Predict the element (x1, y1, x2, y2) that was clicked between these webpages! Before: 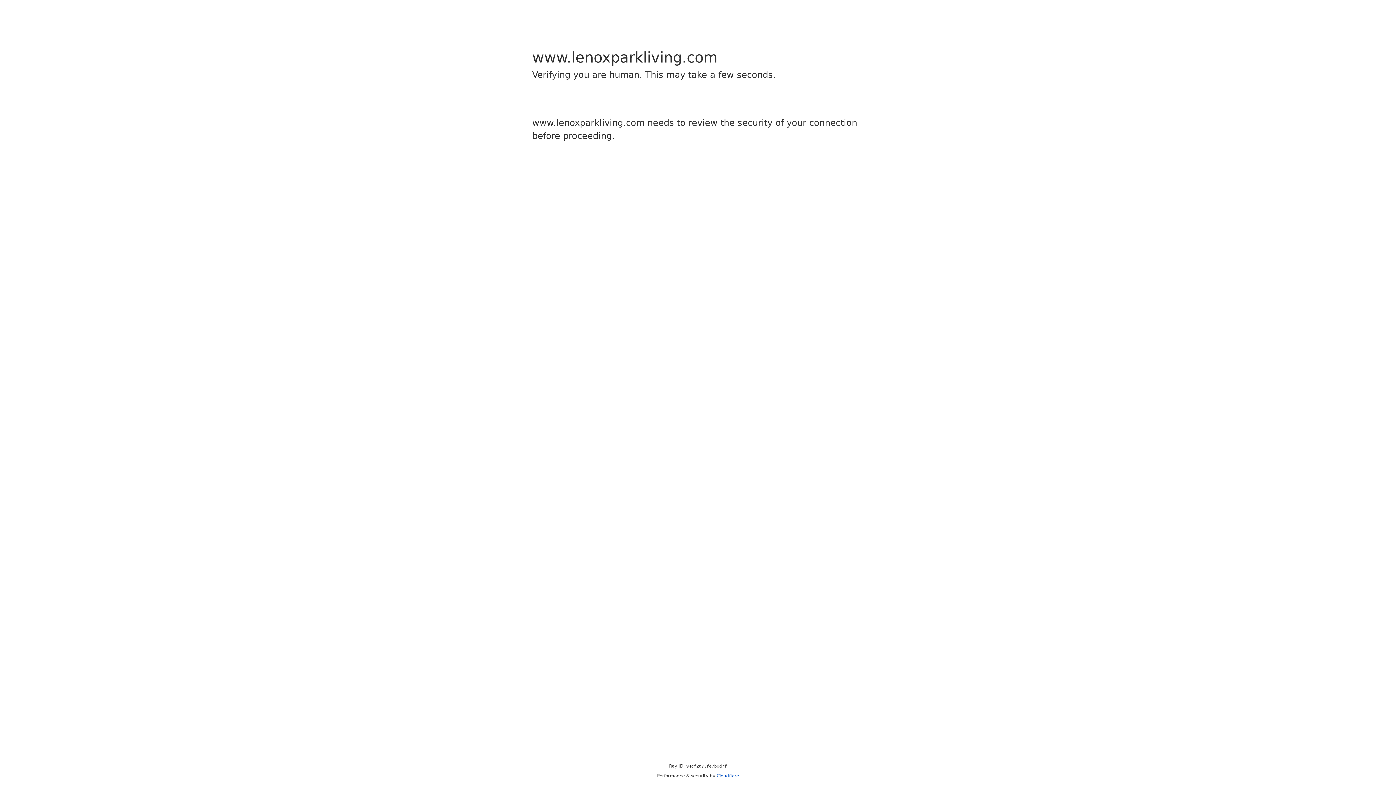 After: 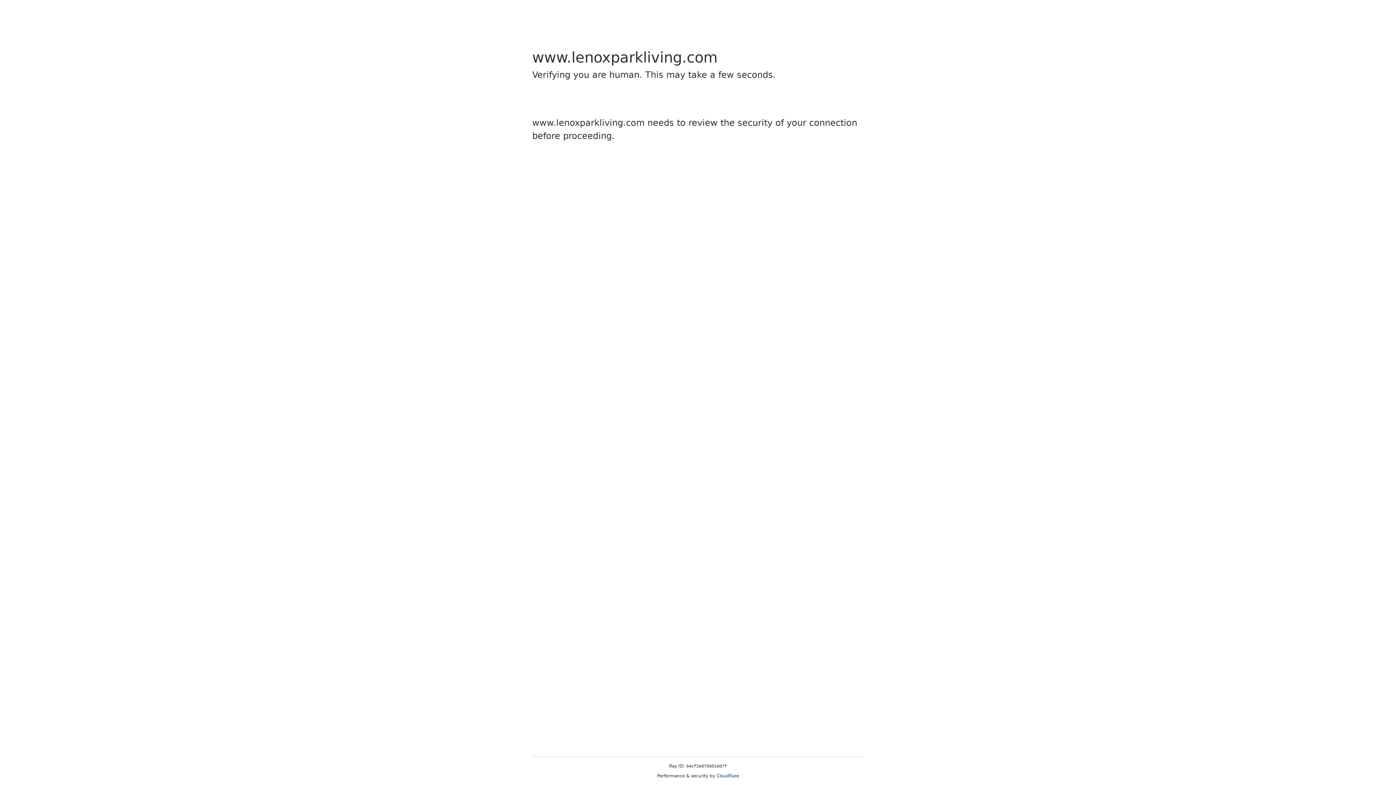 Action: label: Cloudflare bbox: (716, 773, 739, 778)